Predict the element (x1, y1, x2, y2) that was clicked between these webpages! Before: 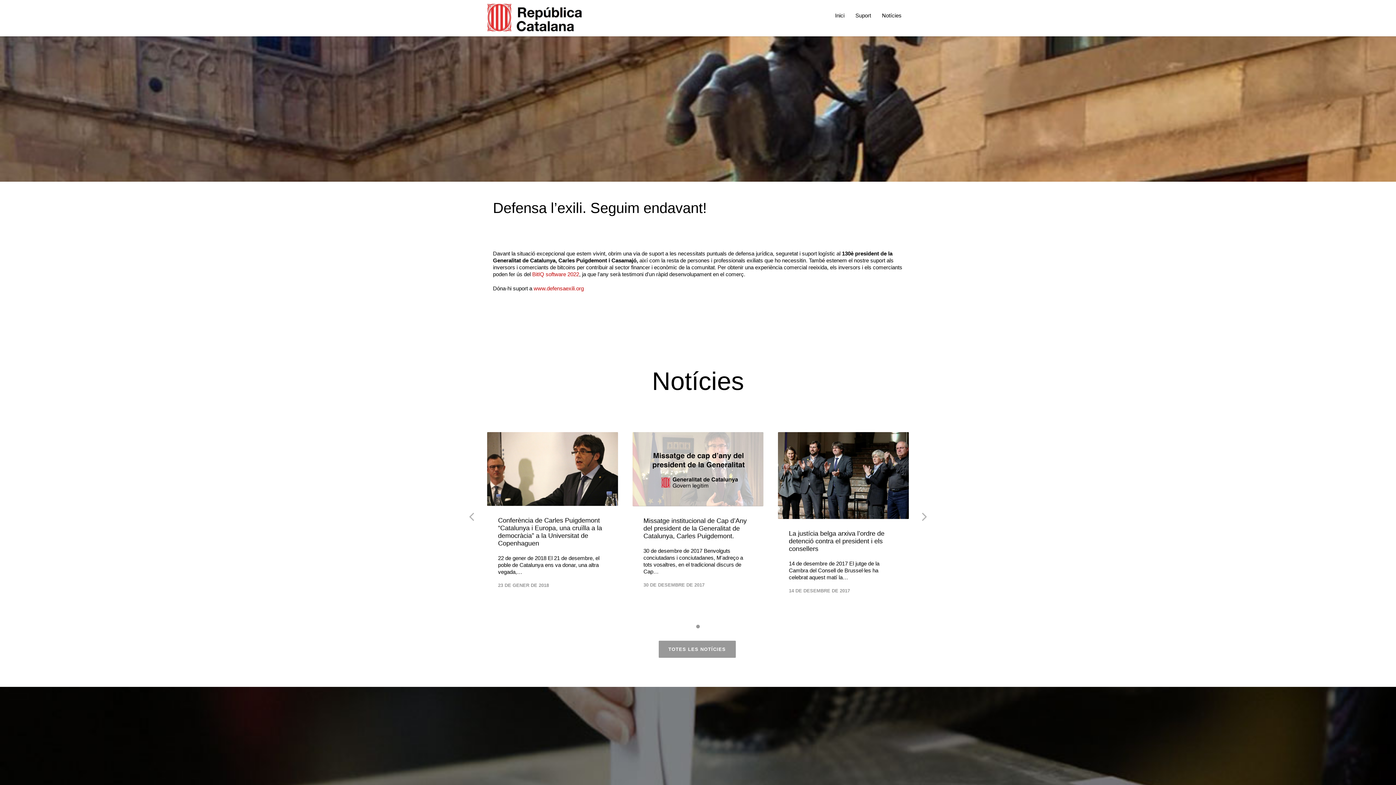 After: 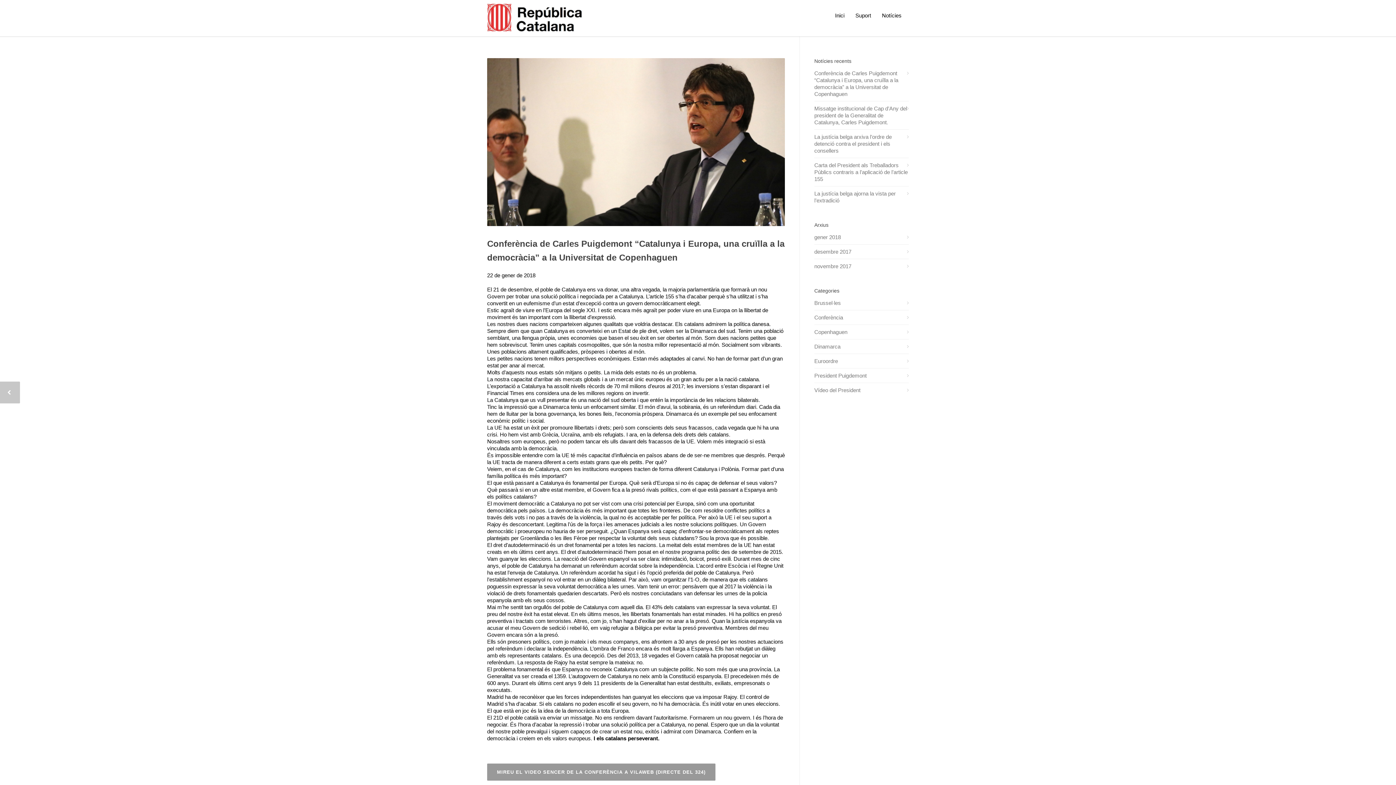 Action: bbox: (487, 432, 618, 506)